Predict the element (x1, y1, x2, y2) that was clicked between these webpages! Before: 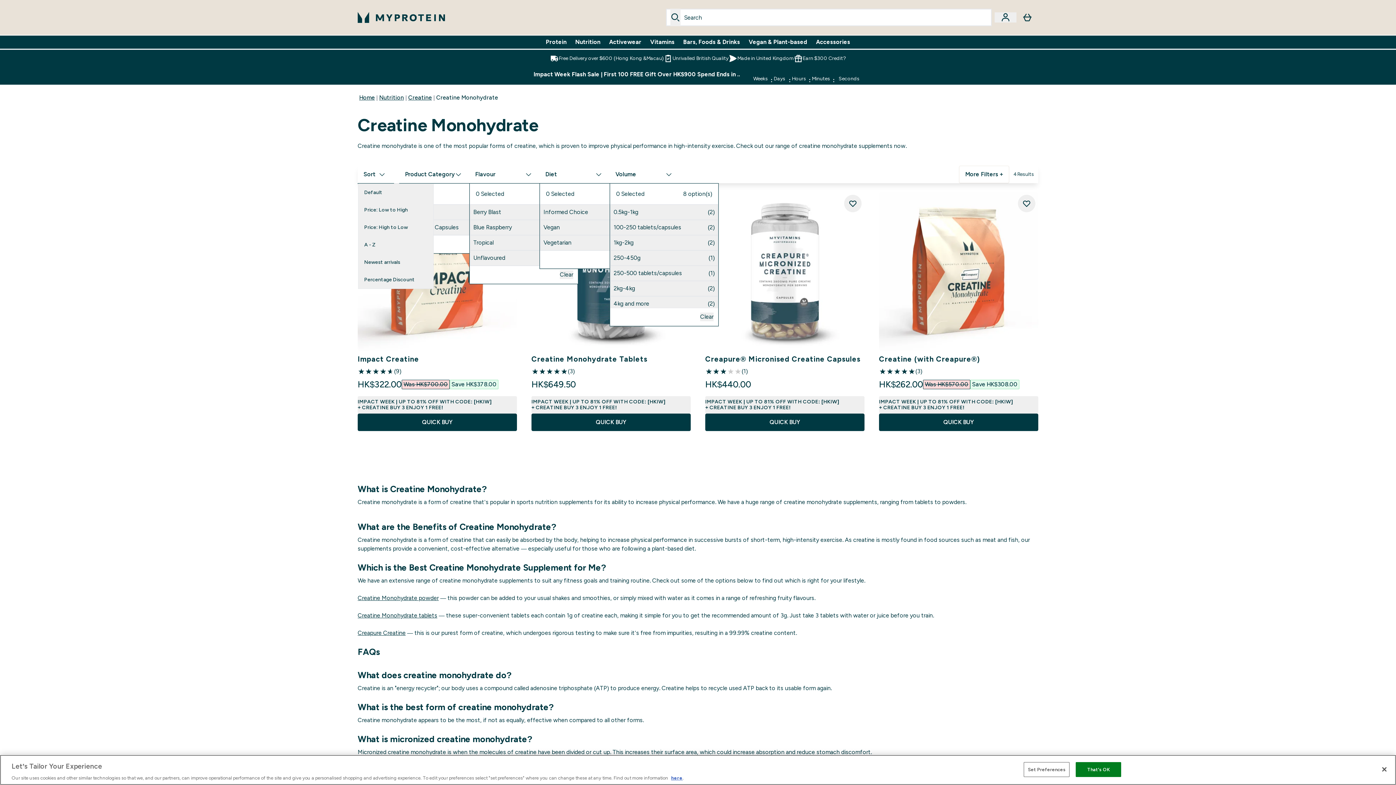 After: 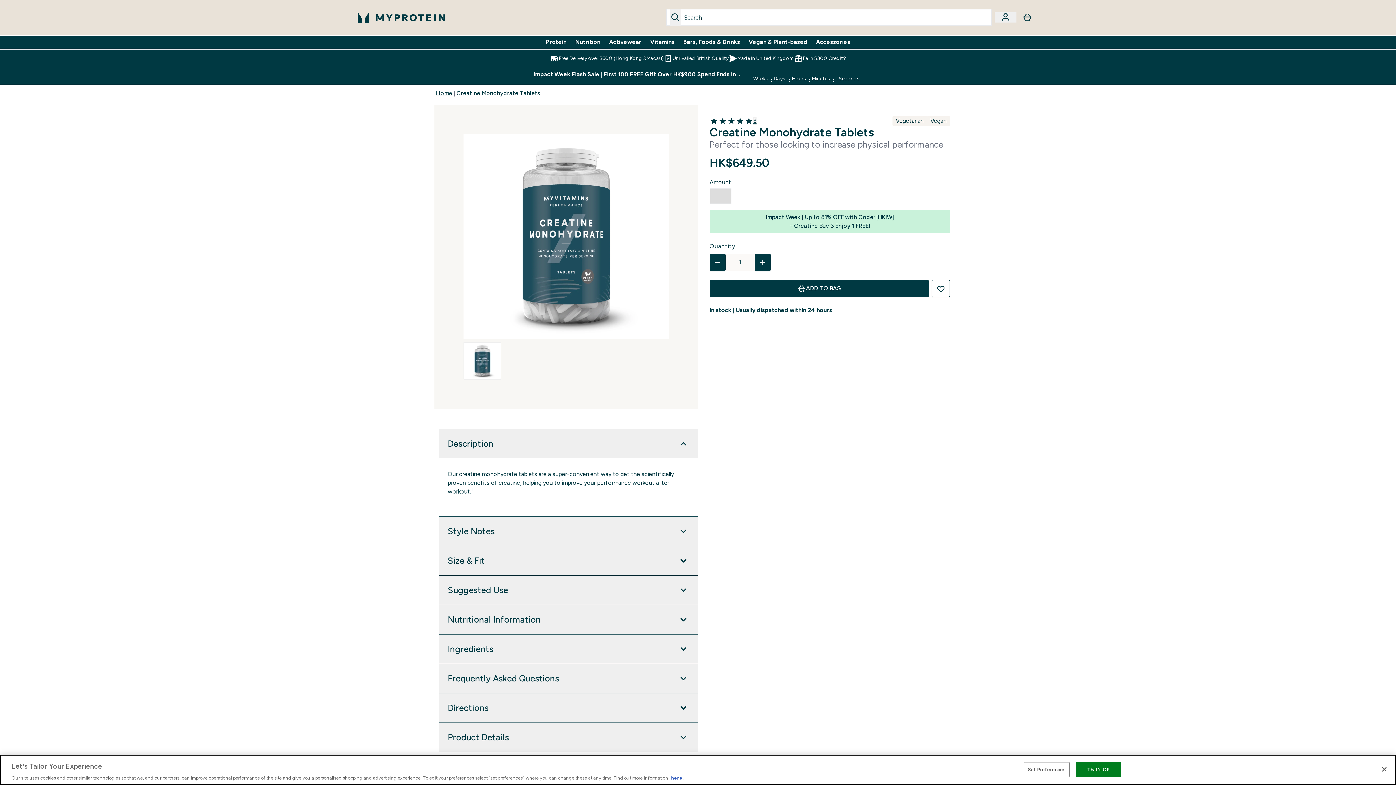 Action: bbox: (531, 367, 690, 378) label: 5 out of 5 stars
(3)